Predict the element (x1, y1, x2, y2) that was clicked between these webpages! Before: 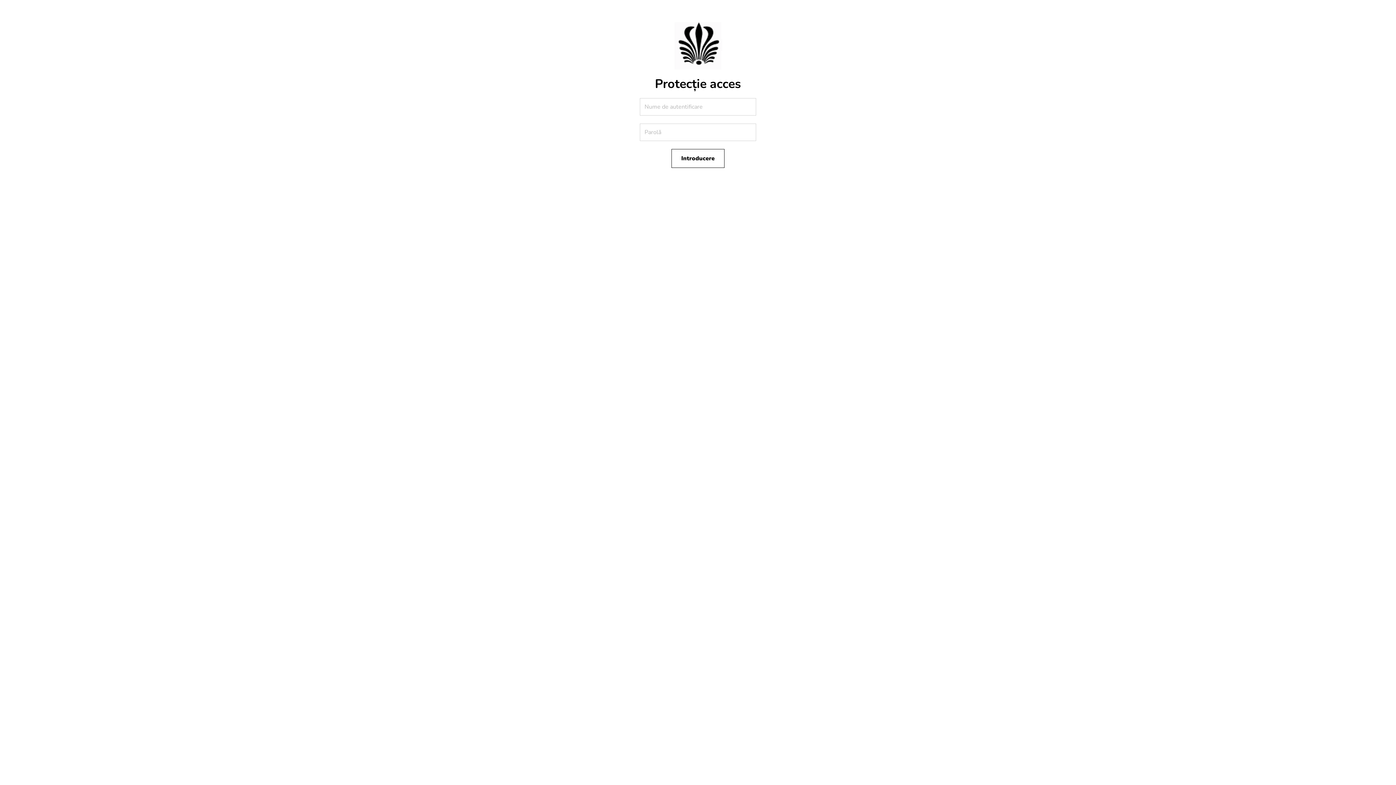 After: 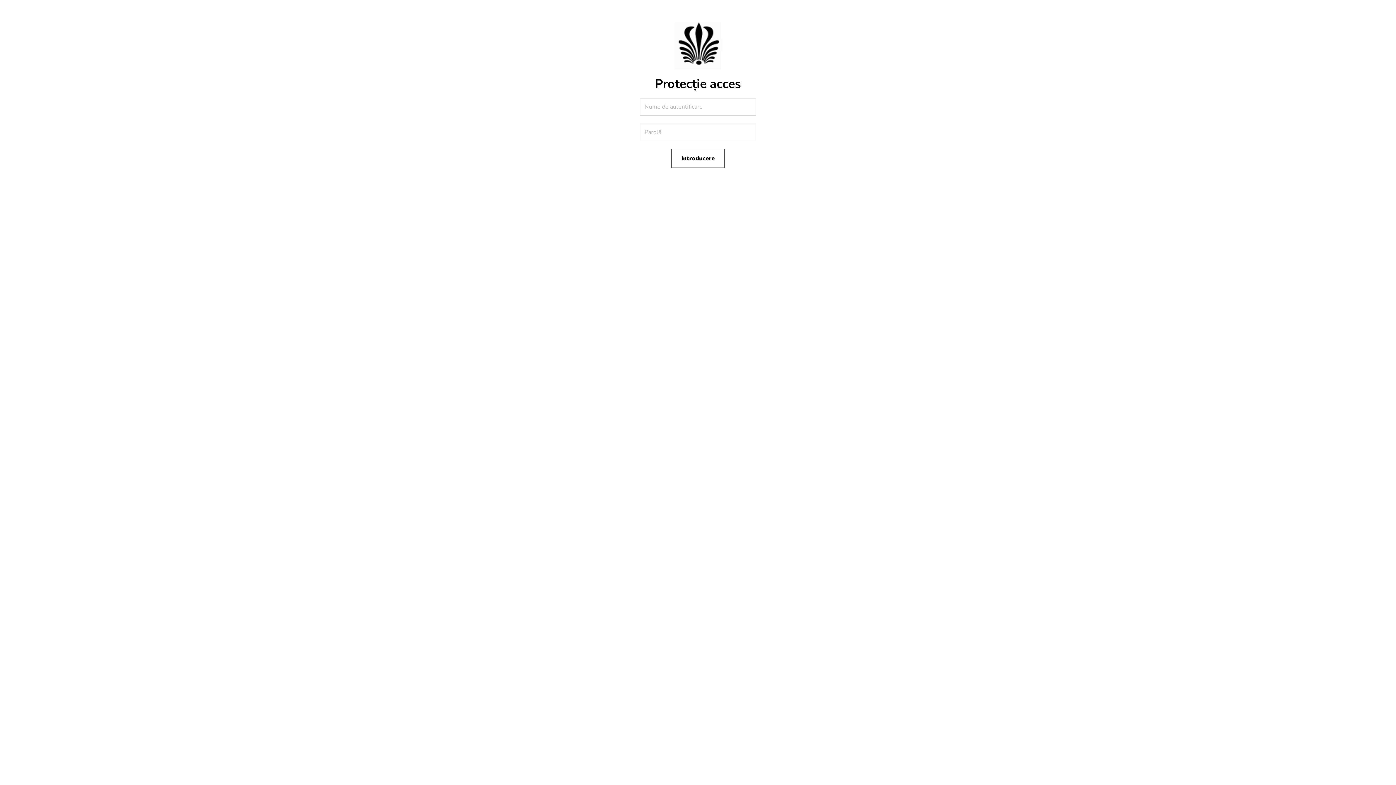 Action: bbox: (654, 41, 741, 49)